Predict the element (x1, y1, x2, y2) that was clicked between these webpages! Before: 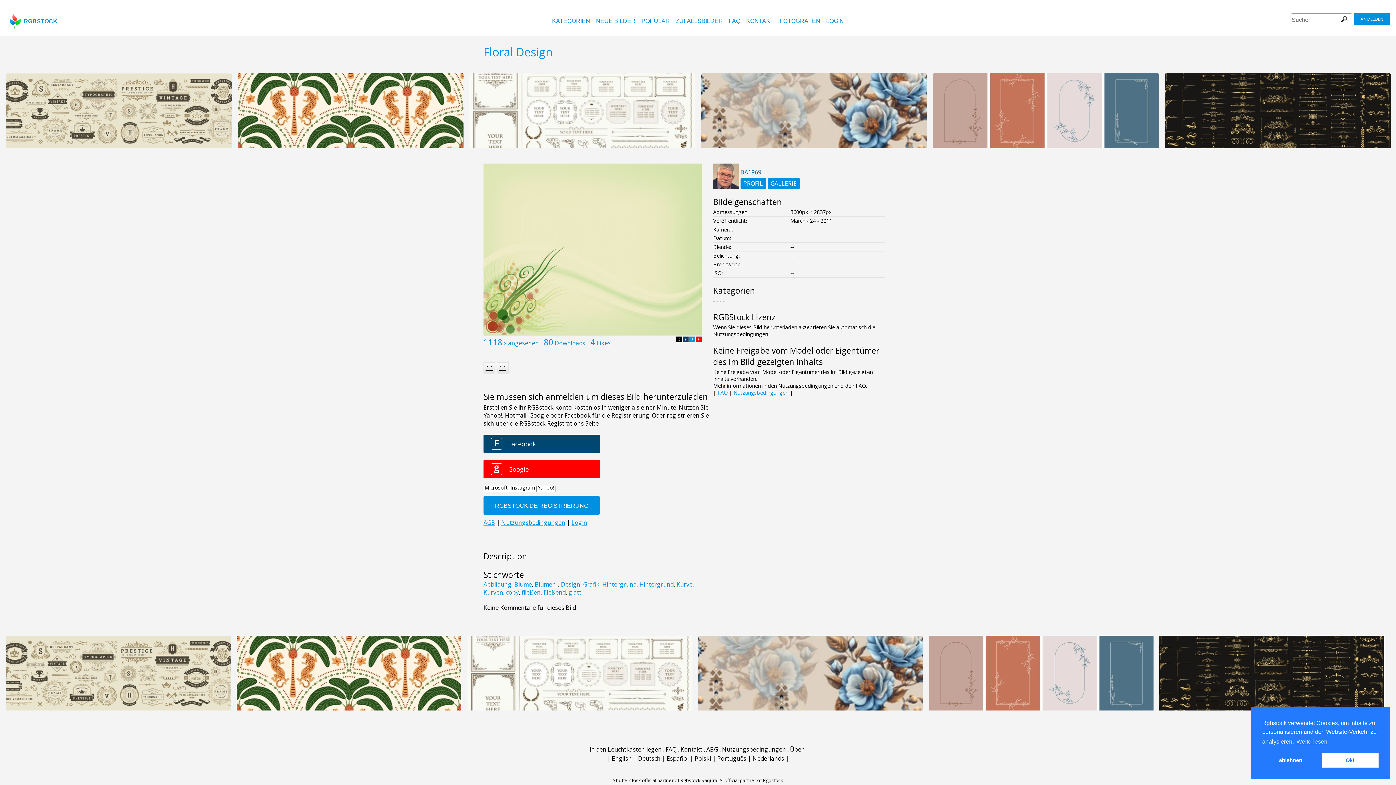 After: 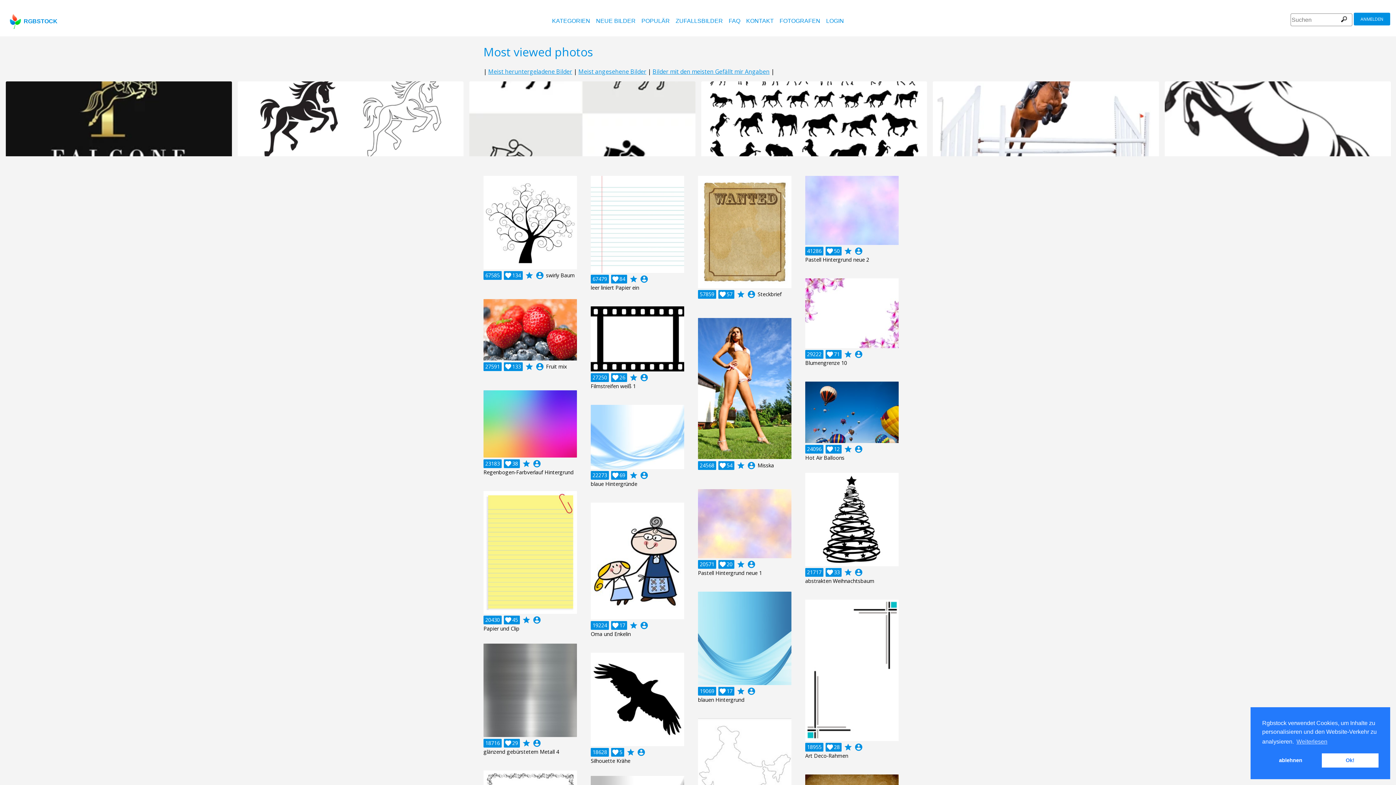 Action: label: x angesehen bbox: (504, 339, 542, 347)